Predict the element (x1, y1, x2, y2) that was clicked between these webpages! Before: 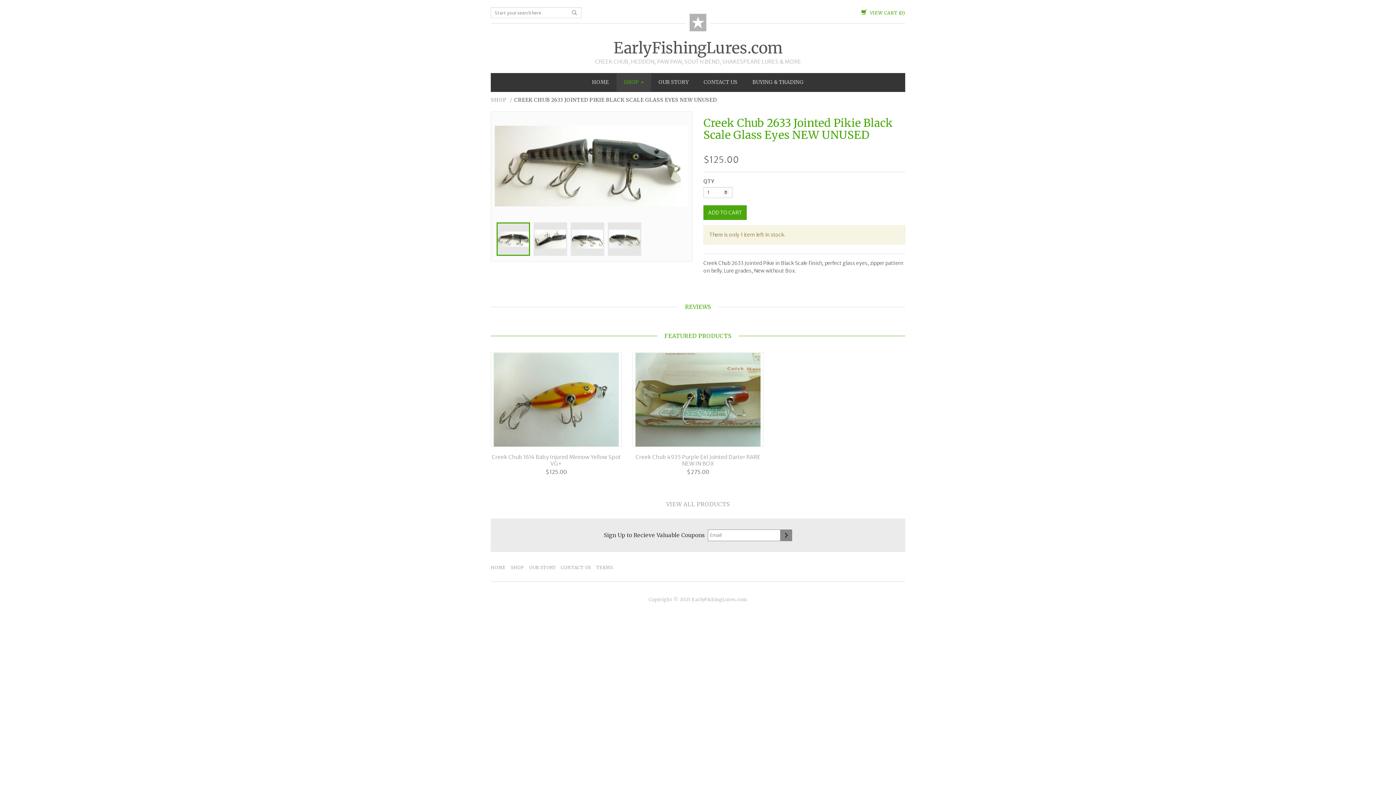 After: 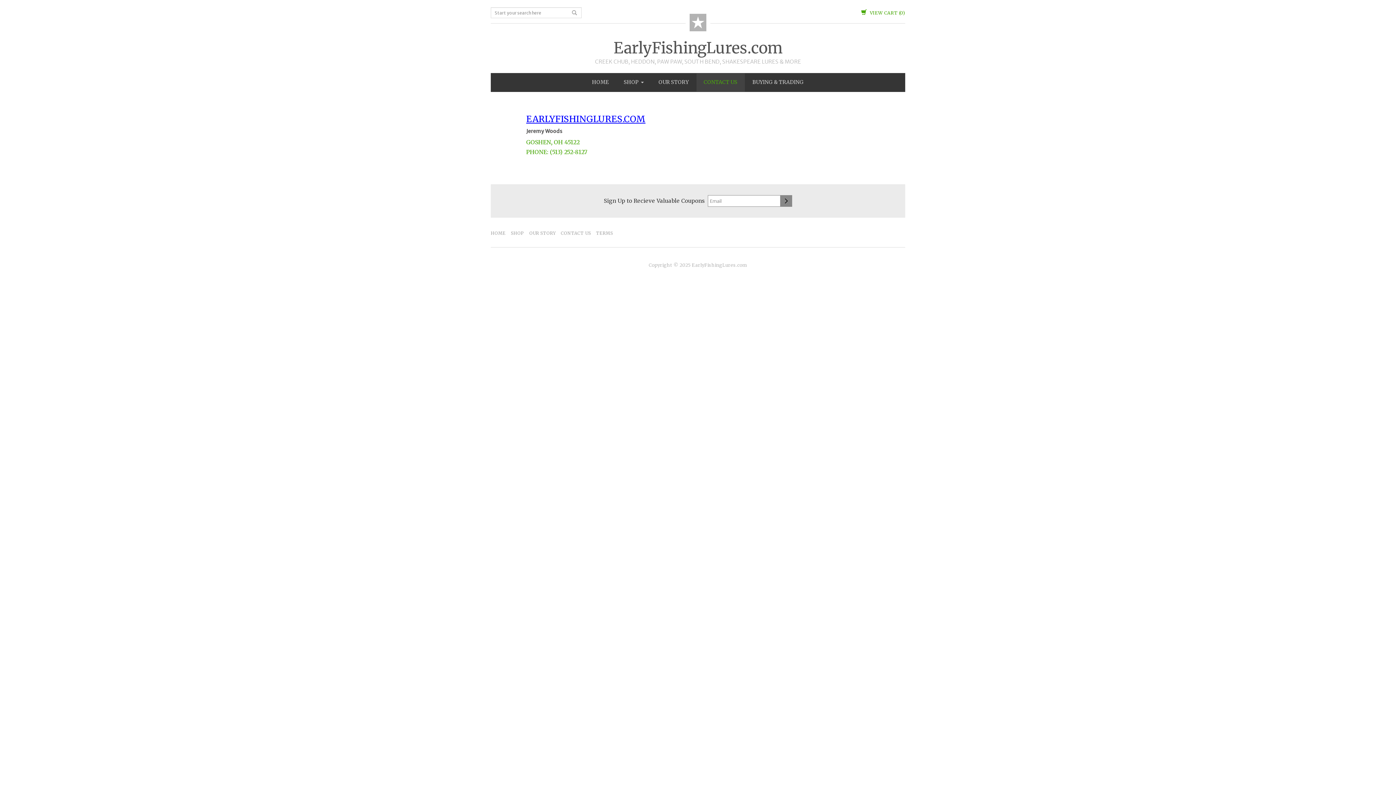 Action: label: CONTACT US bbox: (696, 73, 744, 91)